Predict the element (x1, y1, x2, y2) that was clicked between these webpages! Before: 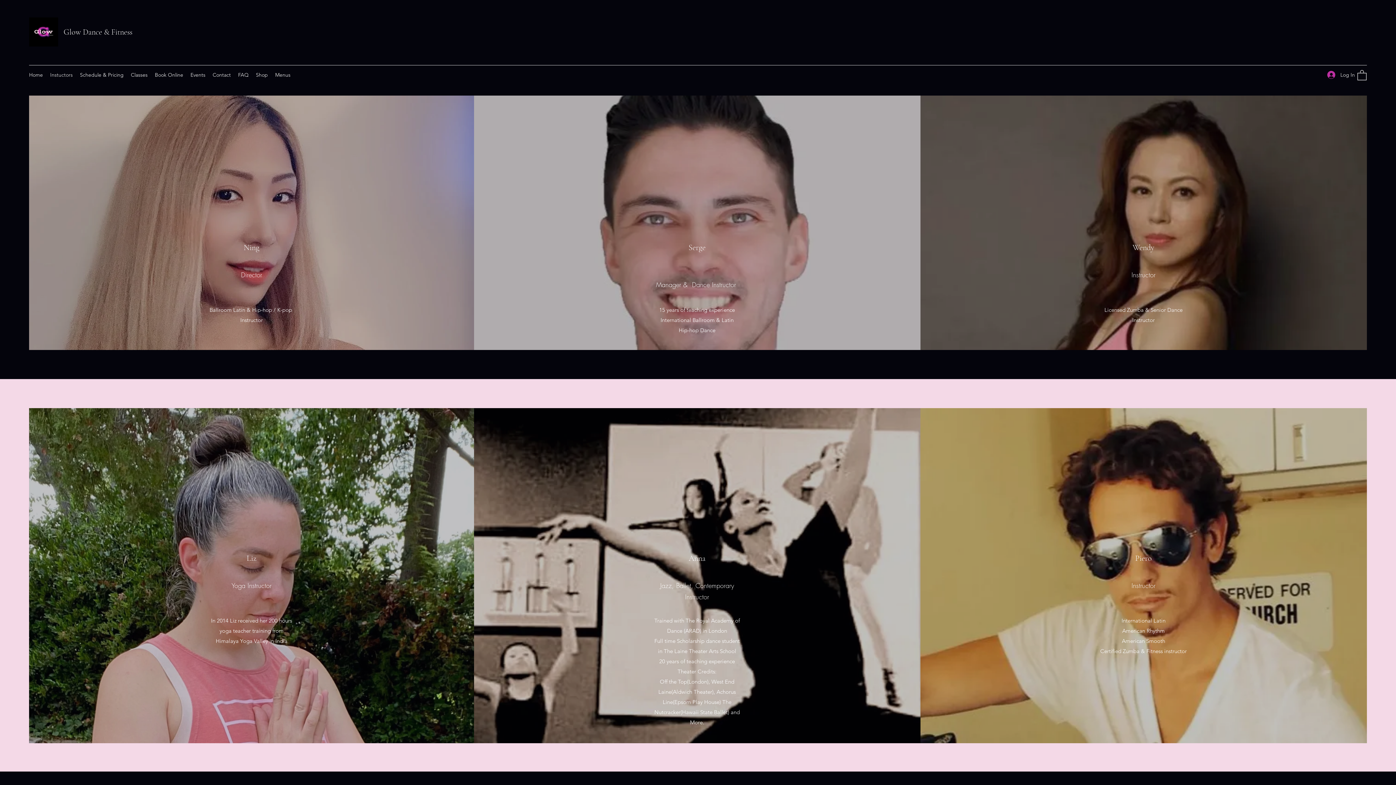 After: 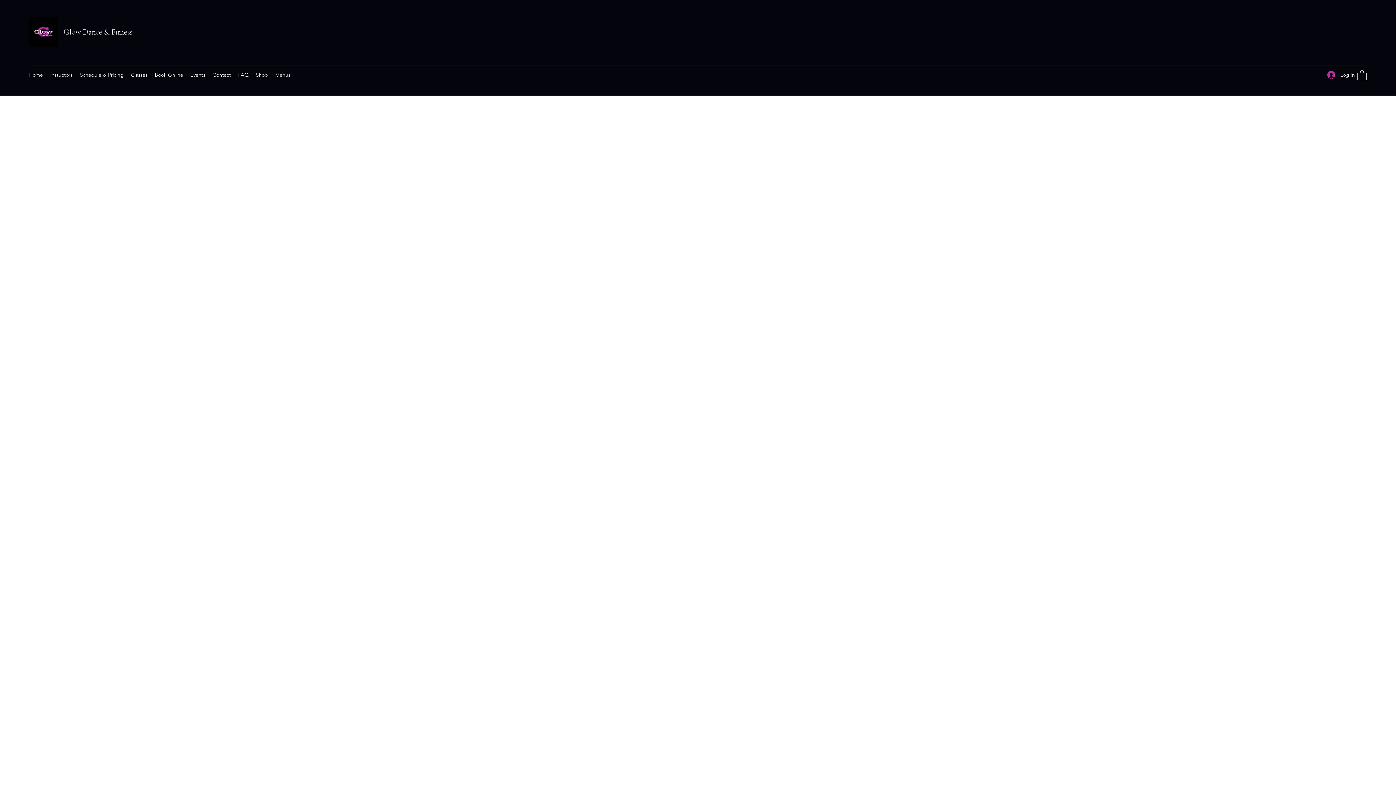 Action: label: Menus bbox: (271, 69, 294, 80)